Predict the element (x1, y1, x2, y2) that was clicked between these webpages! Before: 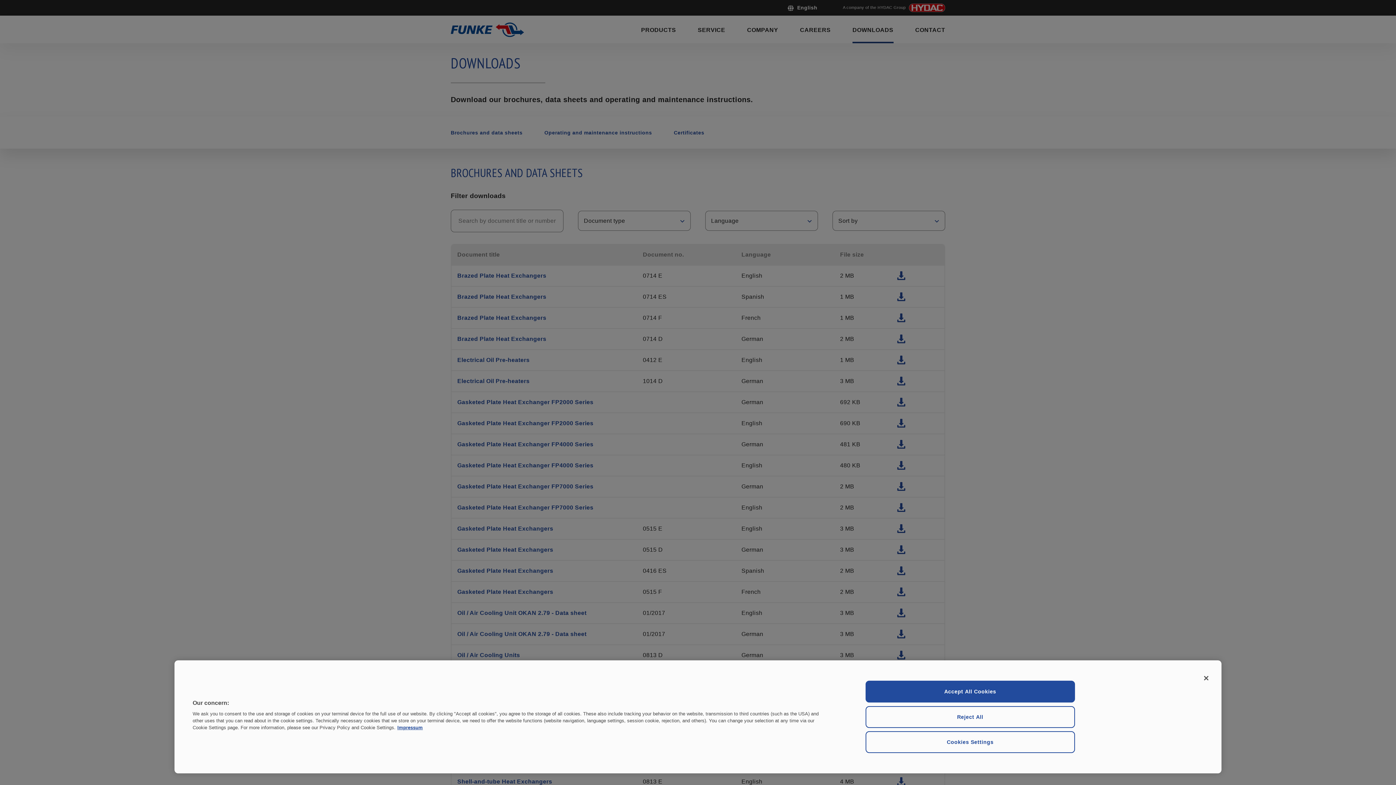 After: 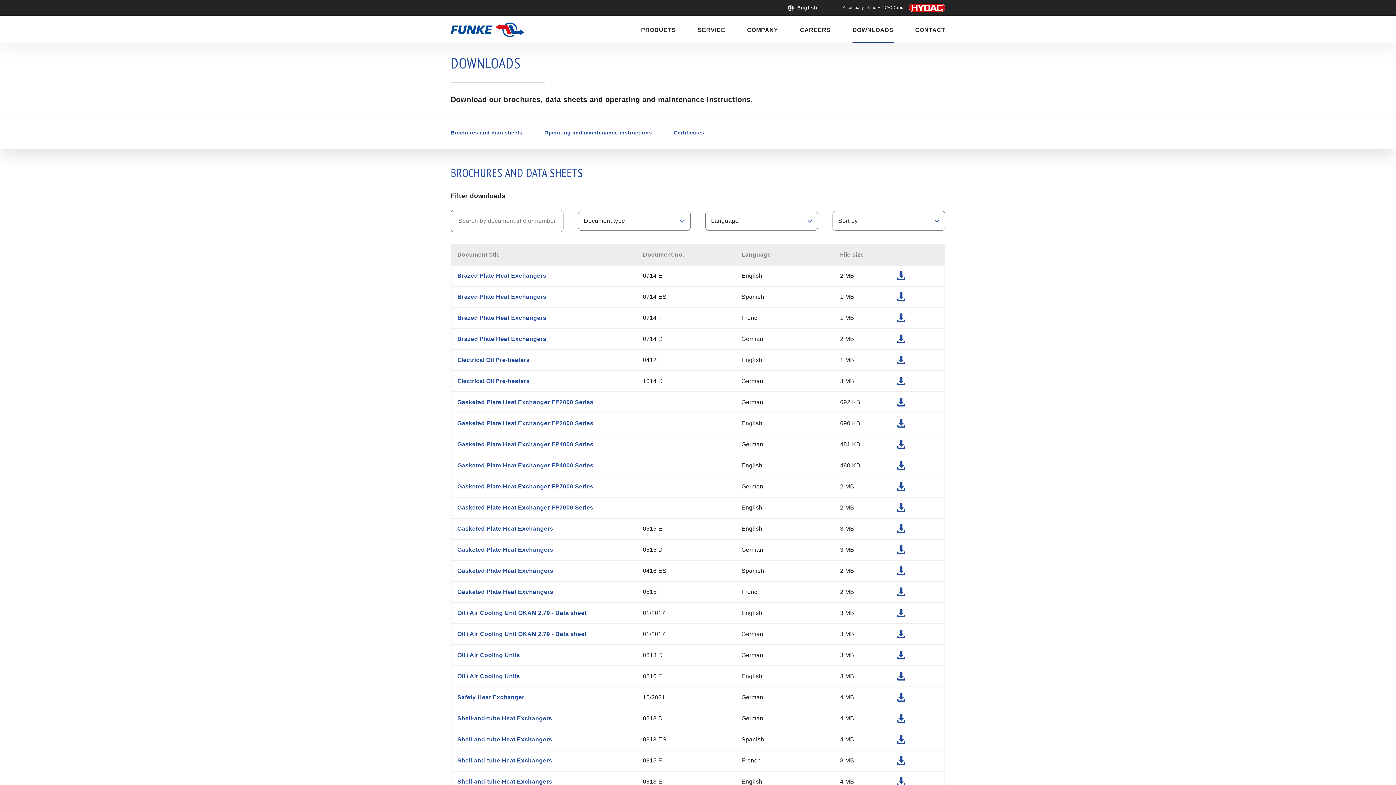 Action: bbox: (1198, 670, 1214, 686) label: Close